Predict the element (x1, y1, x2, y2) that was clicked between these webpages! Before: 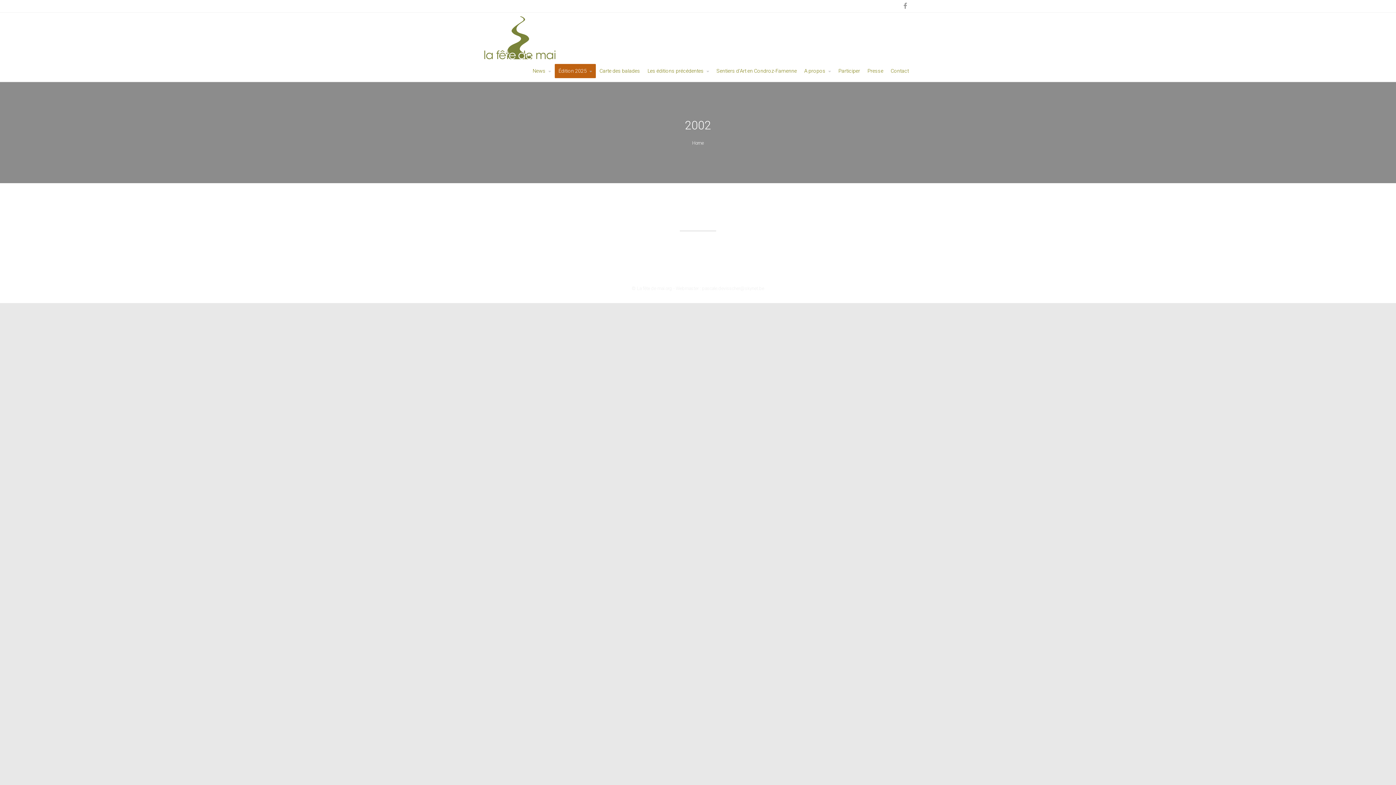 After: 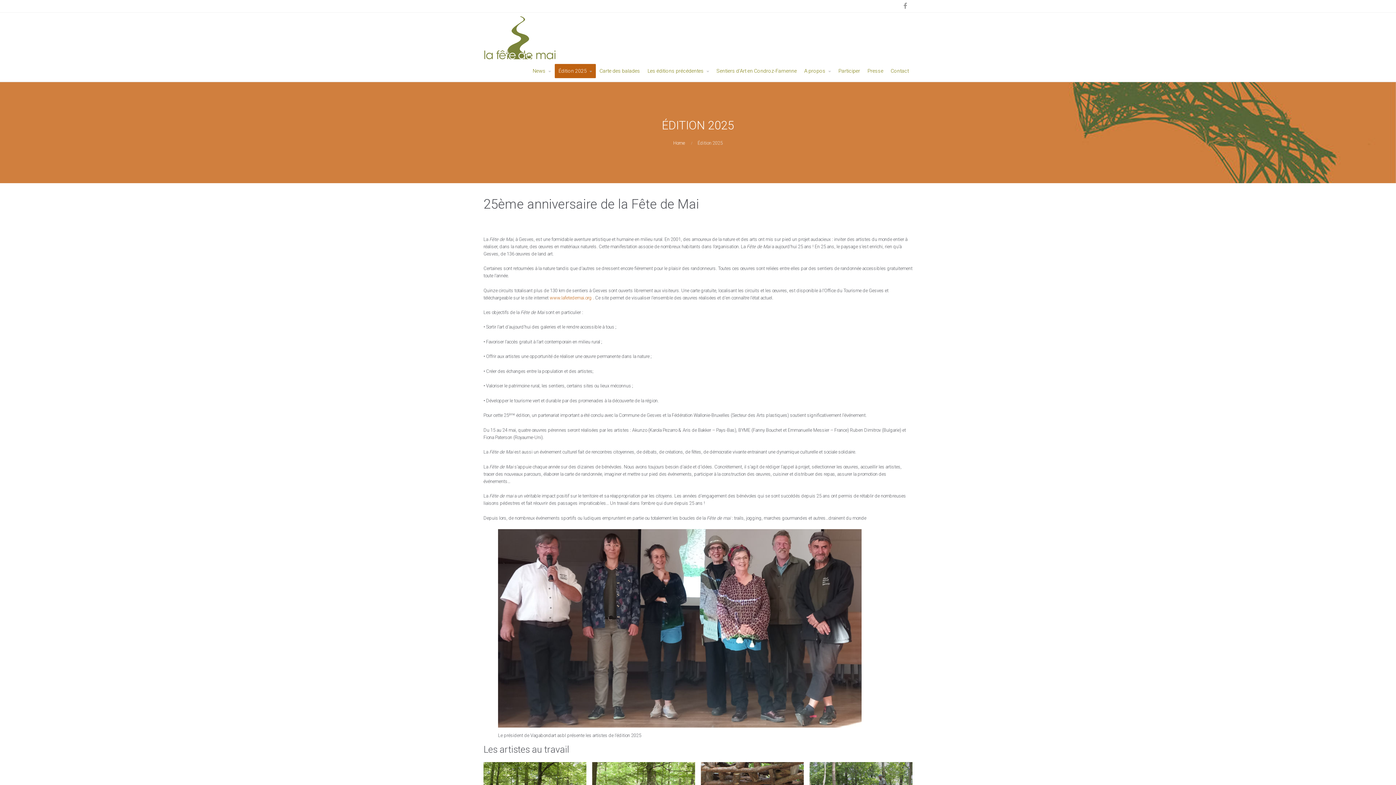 Action: bbox: (554, 64, 596, 78) label: Édition 2025